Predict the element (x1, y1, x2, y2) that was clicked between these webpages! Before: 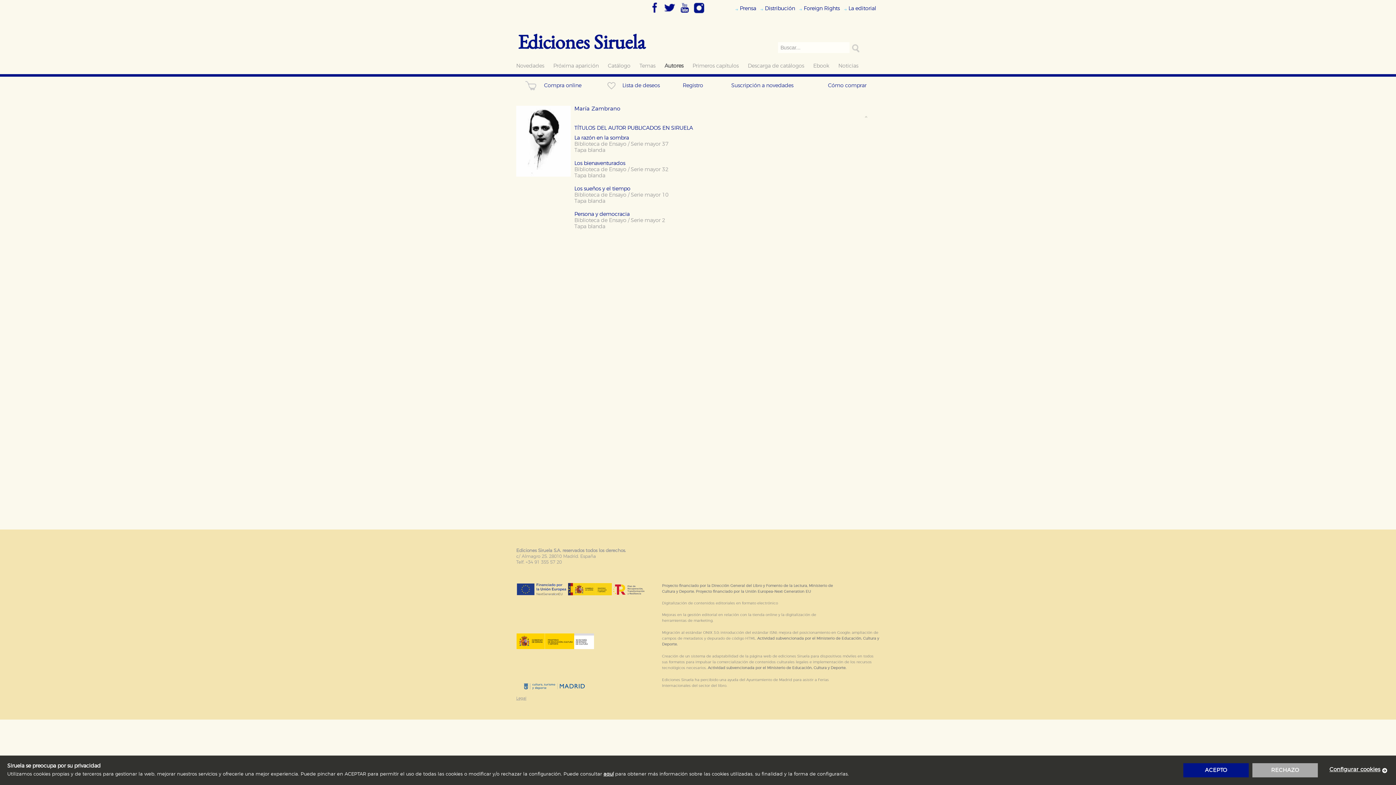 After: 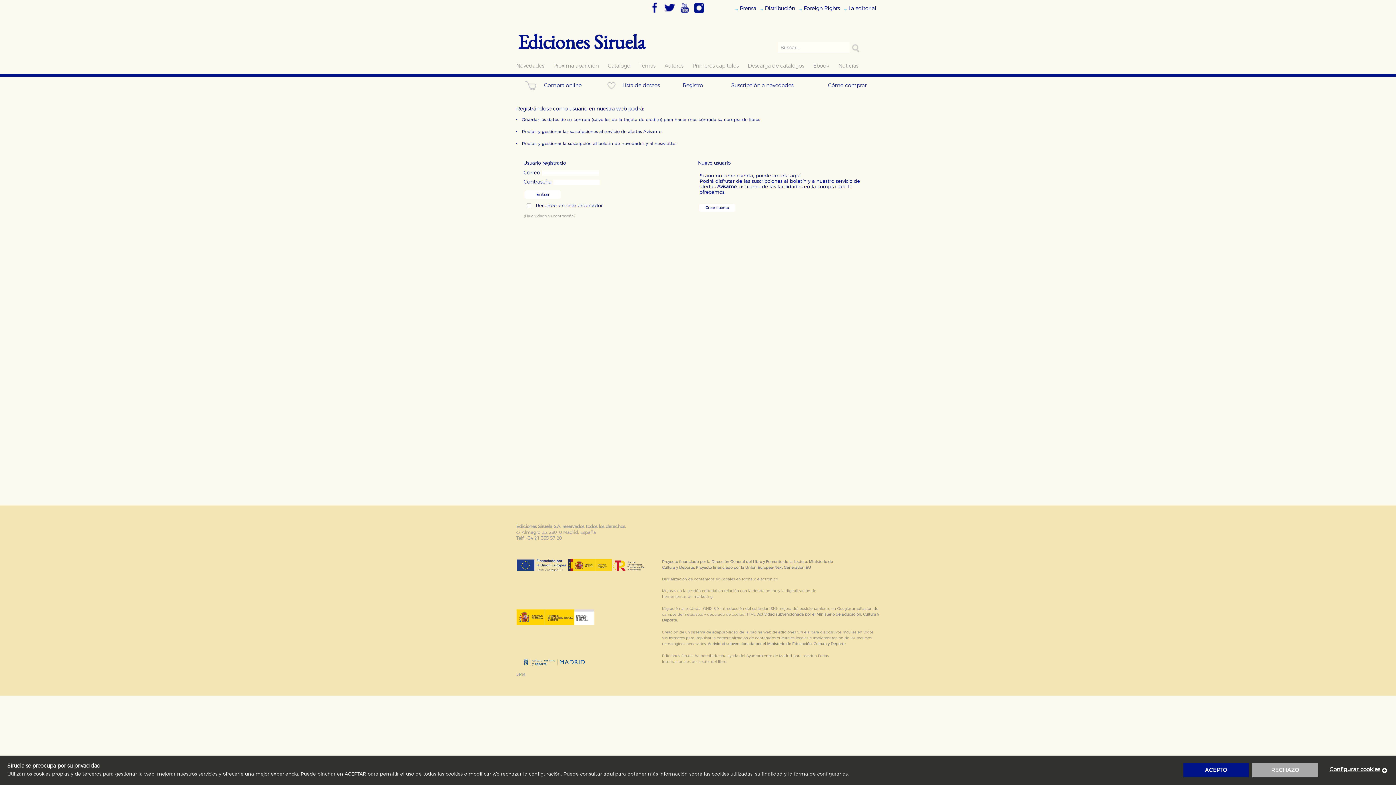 Action: label: Registro bbox: (682, 82, 703, 88)